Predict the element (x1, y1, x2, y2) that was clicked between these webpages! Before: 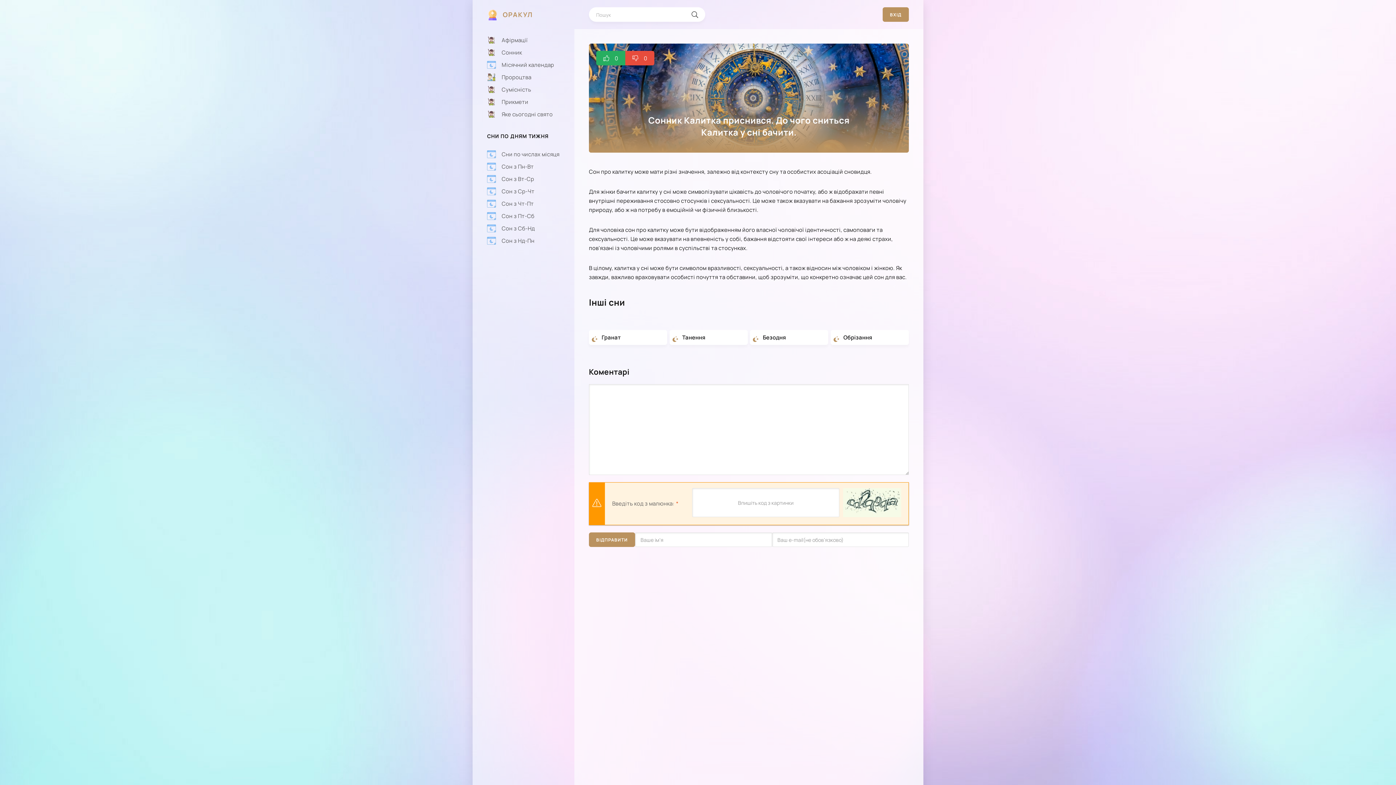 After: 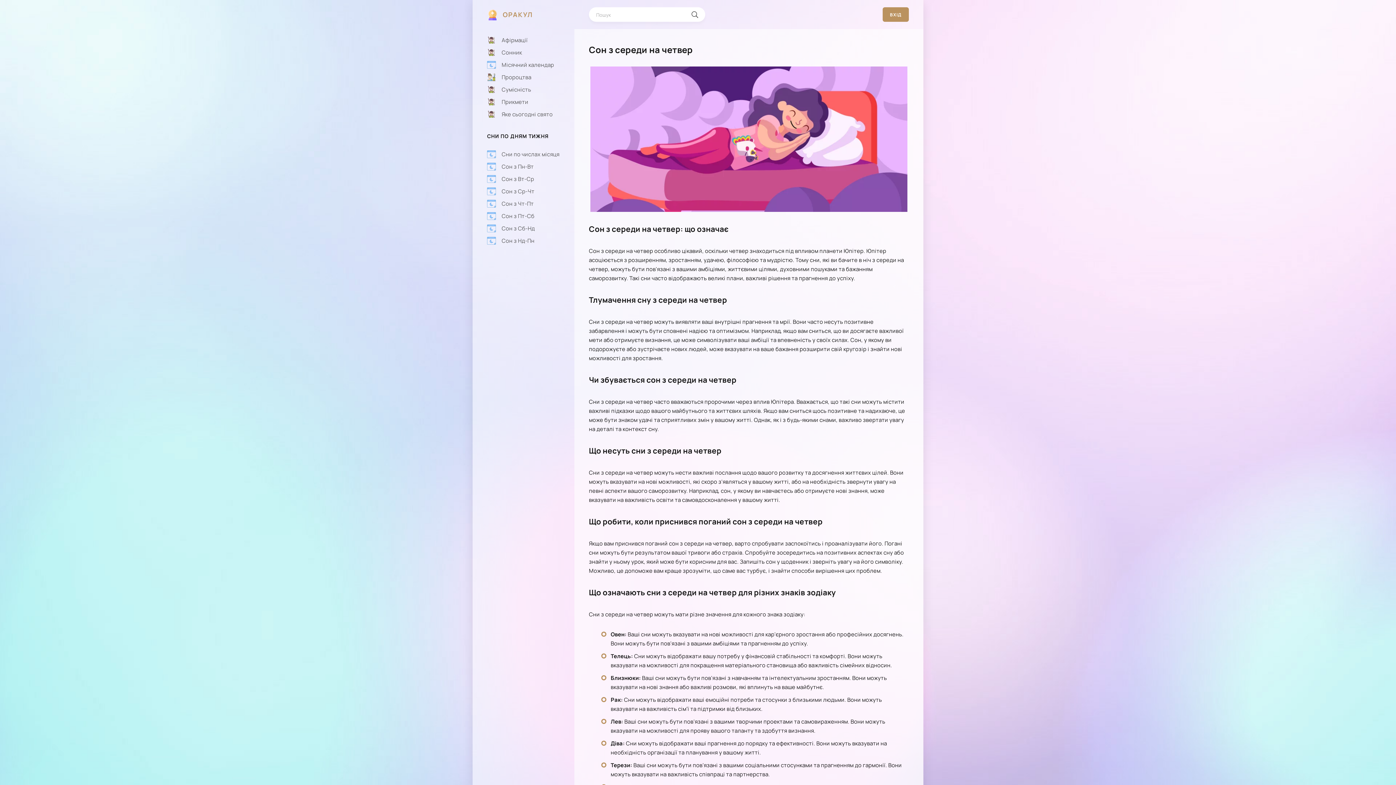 Action: label: Сон з Ср-Чт bbox: (487, 187, 560, 195)